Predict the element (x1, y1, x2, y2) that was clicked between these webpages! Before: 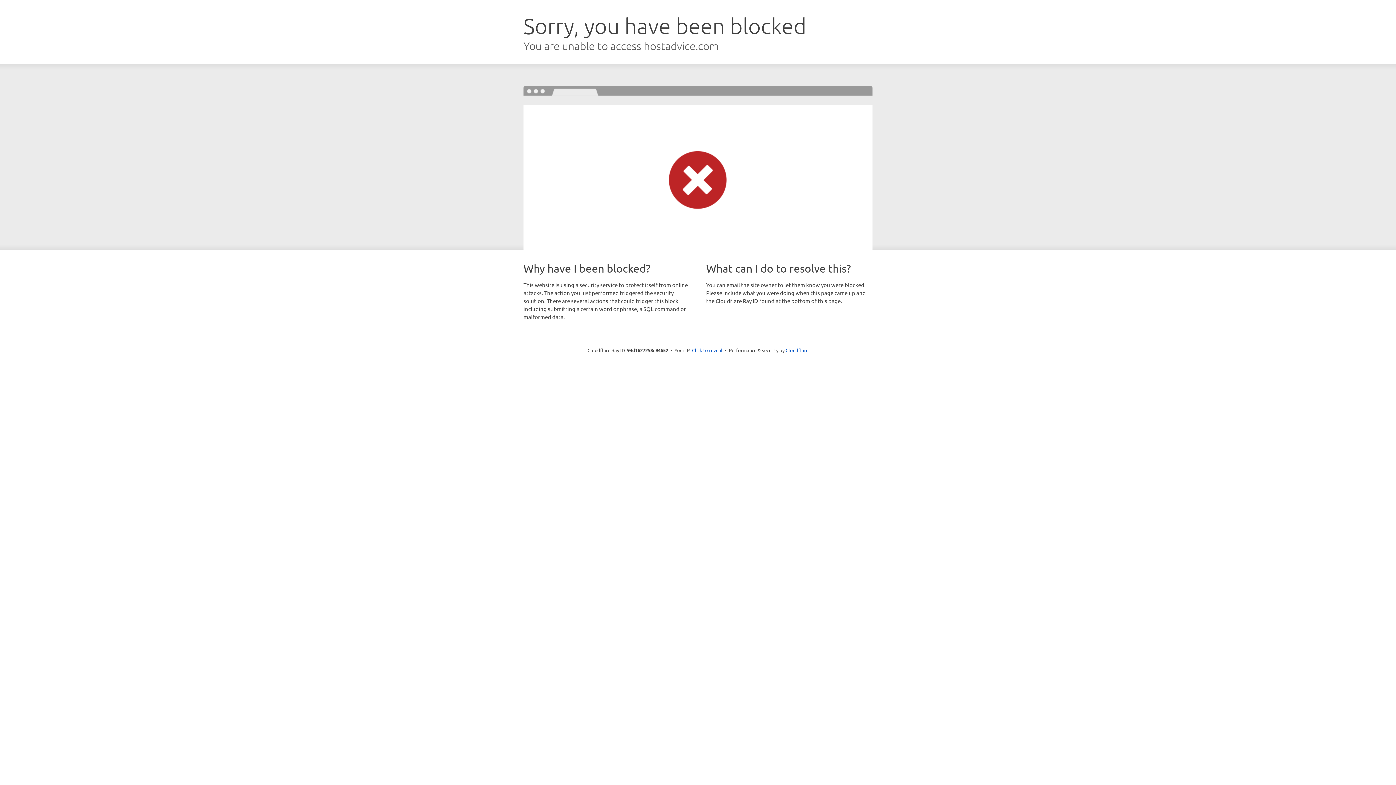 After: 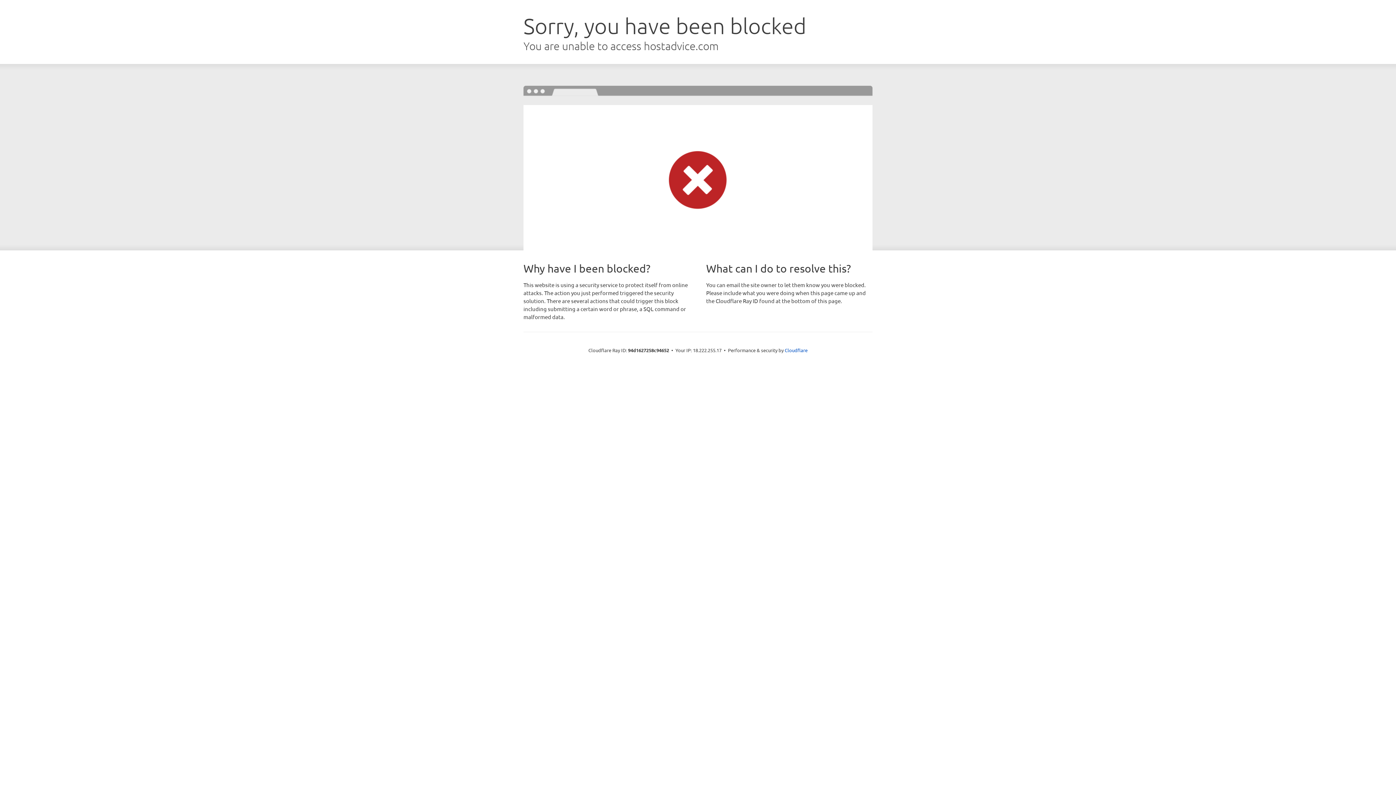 Action: bbox: (692, 346, 722, 353) label: Click to reveal